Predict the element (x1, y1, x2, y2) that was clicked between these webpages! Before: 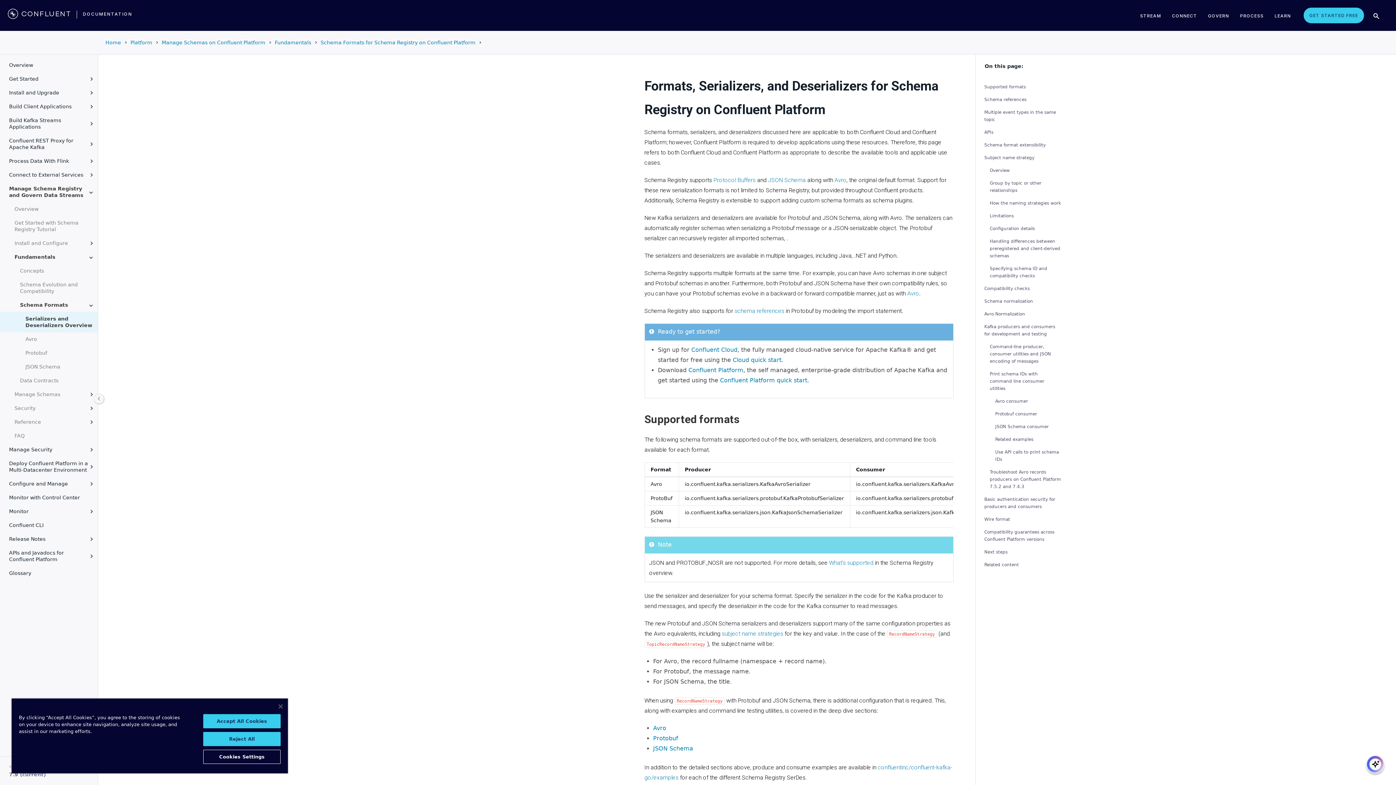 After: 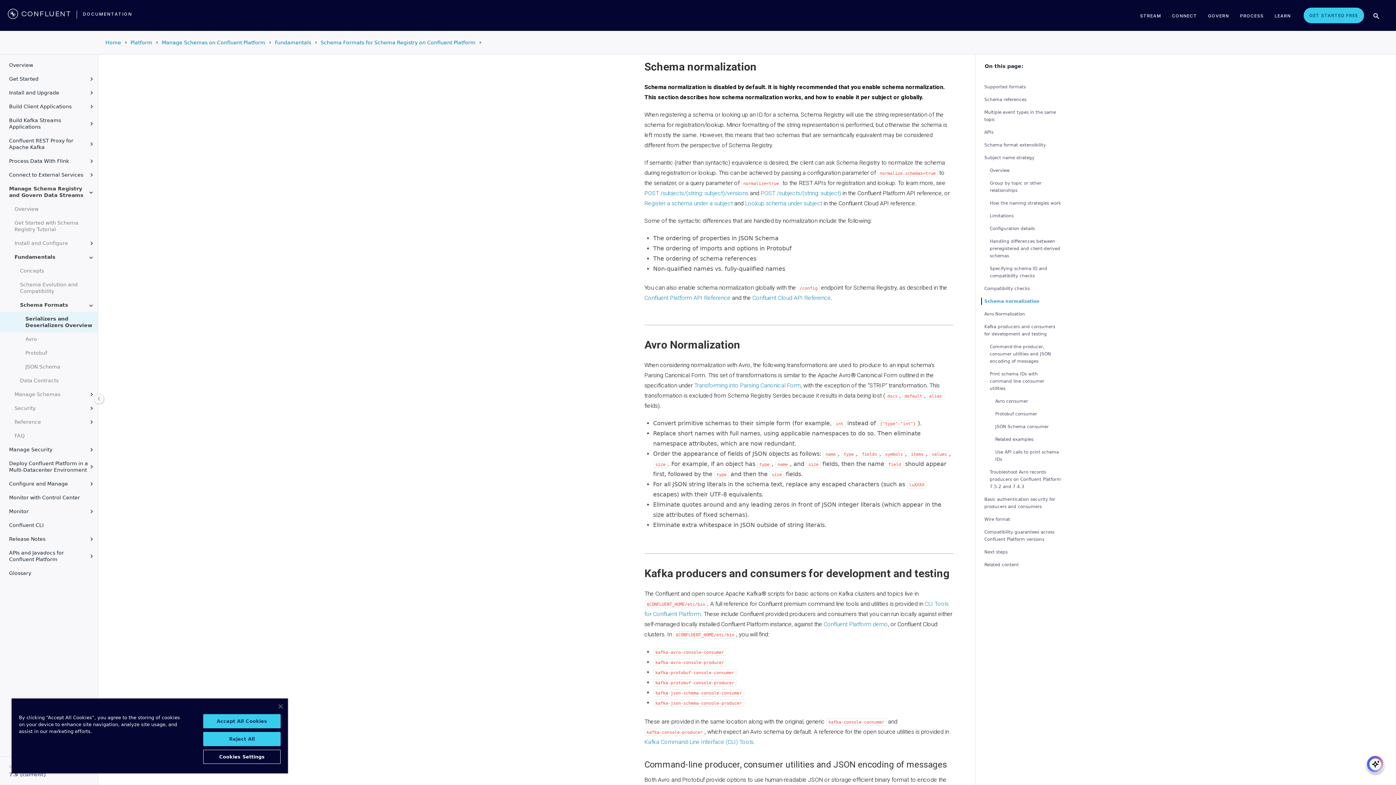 Action: bbox: (981, 297, 1061, 305) label: Schema normalization